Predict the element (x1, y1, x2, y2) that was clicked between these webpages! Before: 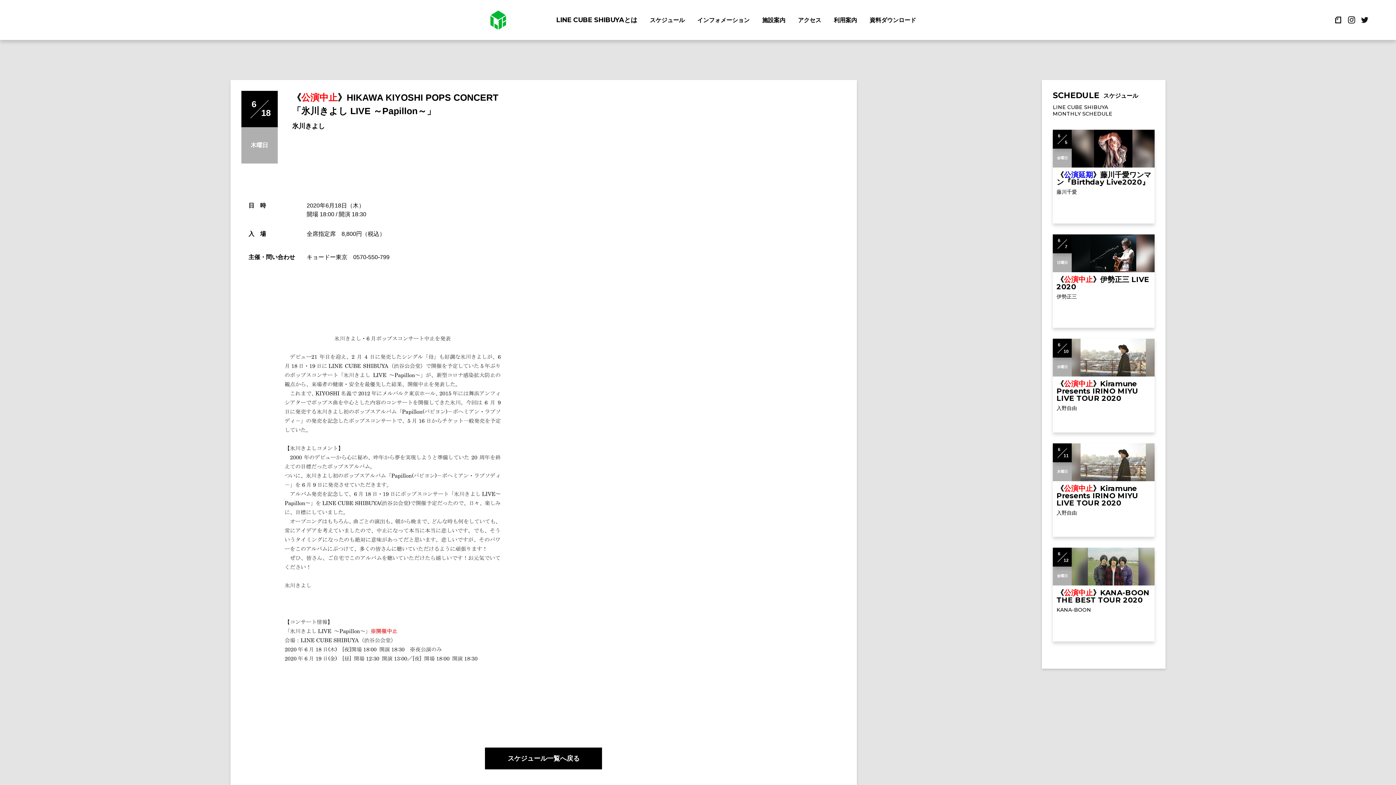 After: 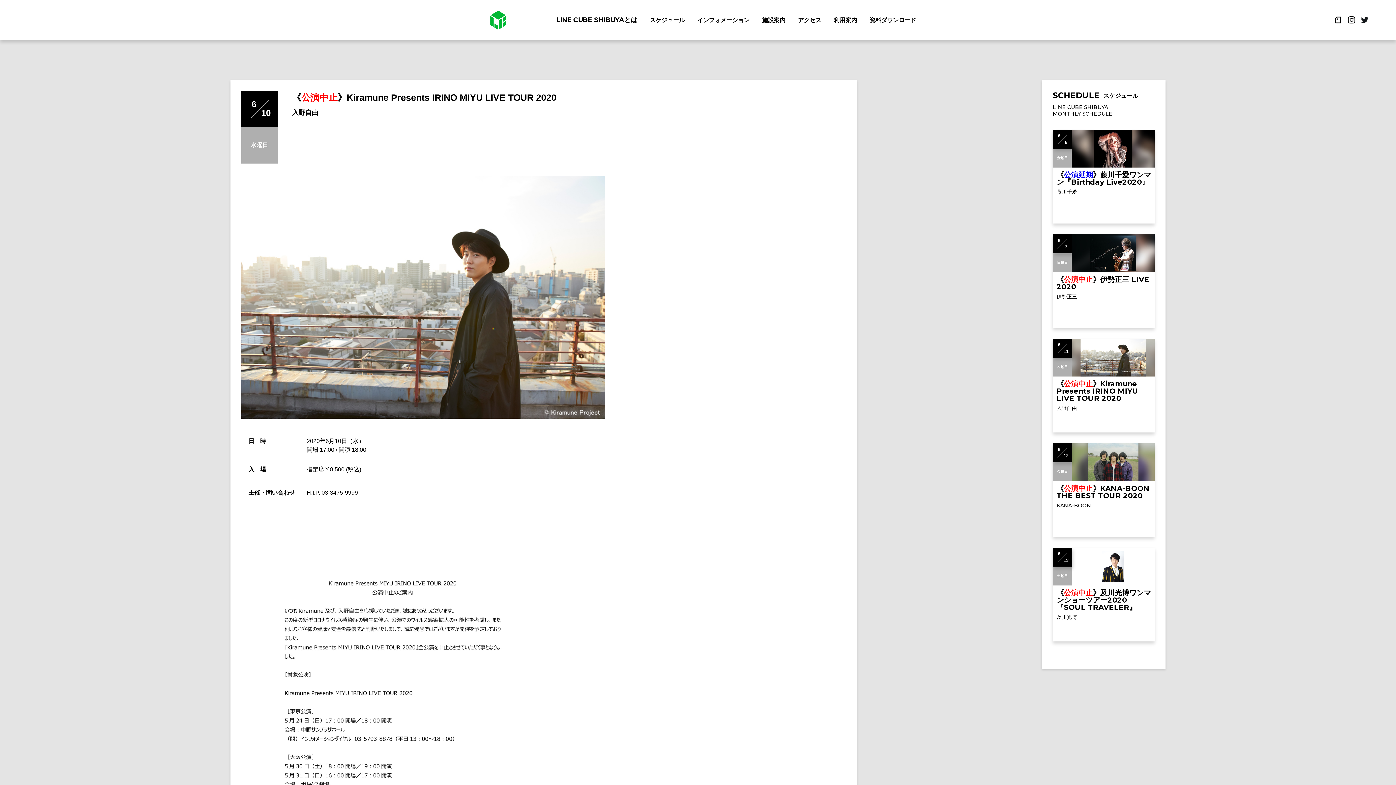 Action: label: 6
10
水曜日
《公演中止》Kiramune Presents IRINO MIYU LIVE TOUR 2020

入野自由 bbox: (1053, 338, 1155, 432)